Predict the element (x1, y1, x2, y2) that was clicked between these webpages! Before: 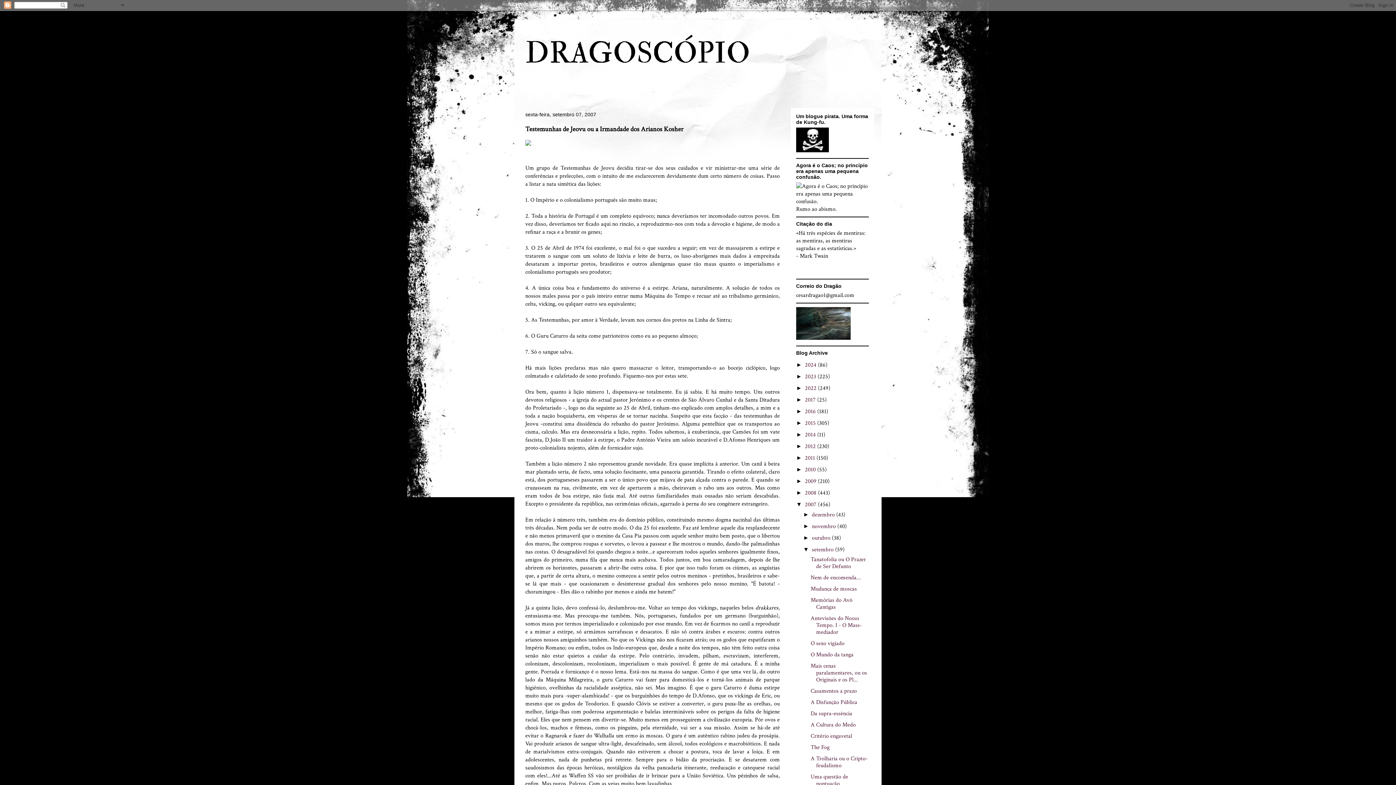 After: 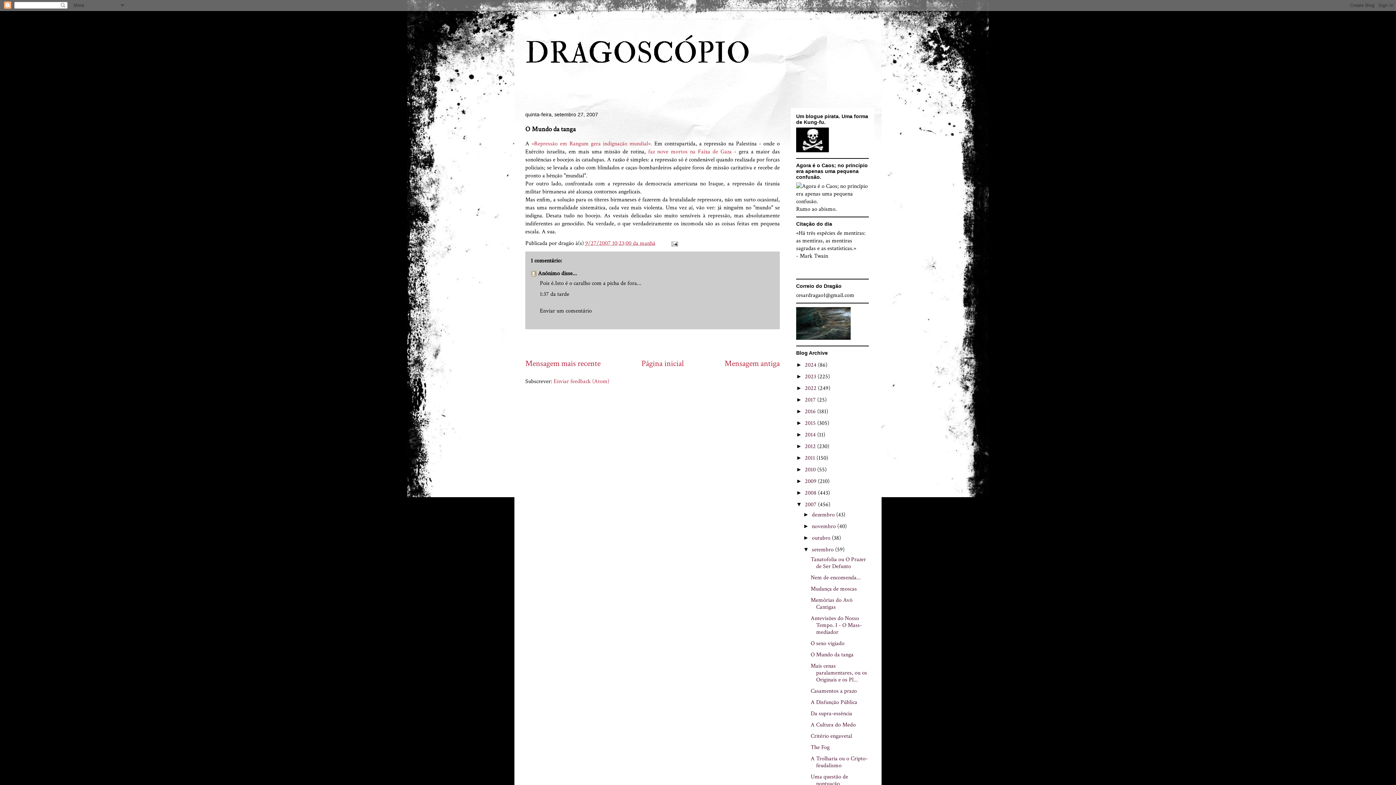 Action: label: O Mundo da tanga bbox: (810, 651, 853, 659)